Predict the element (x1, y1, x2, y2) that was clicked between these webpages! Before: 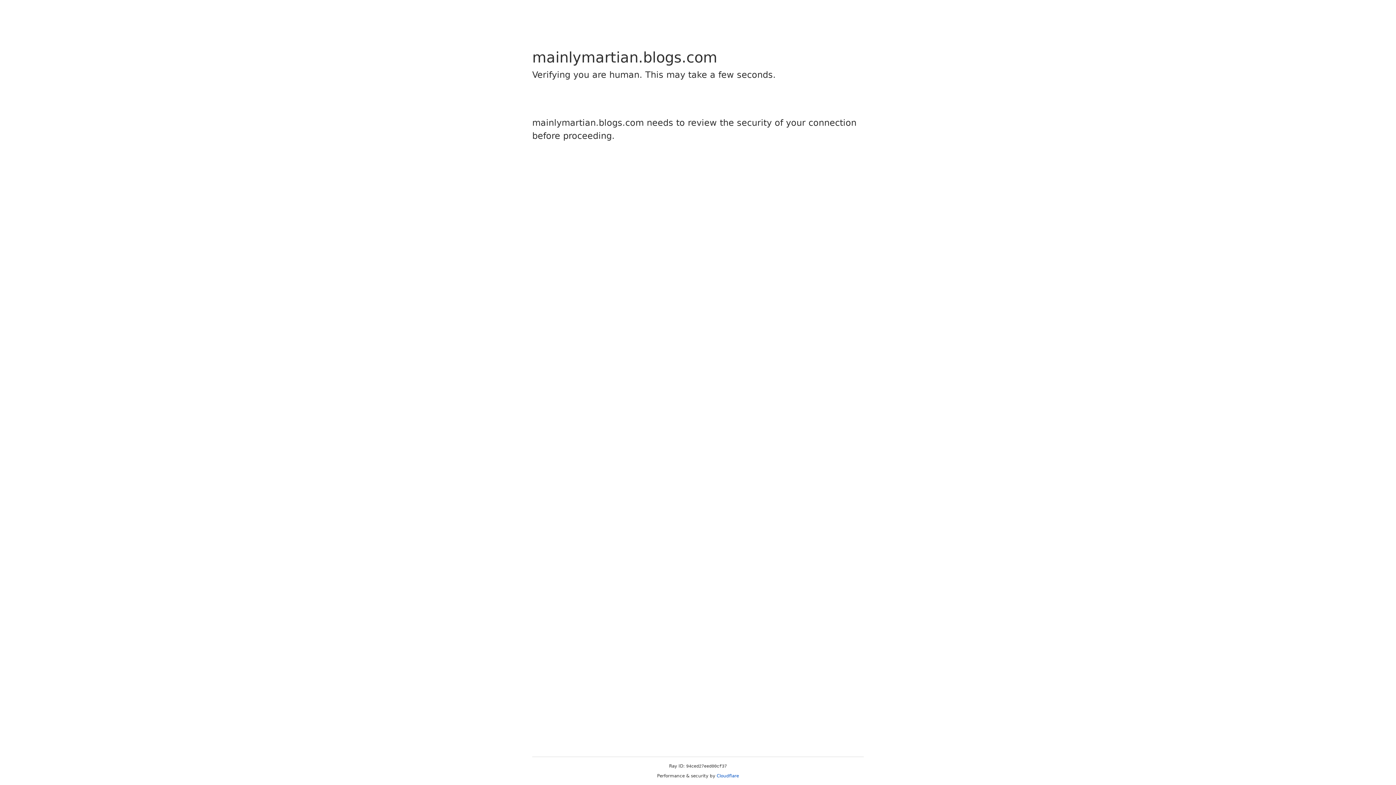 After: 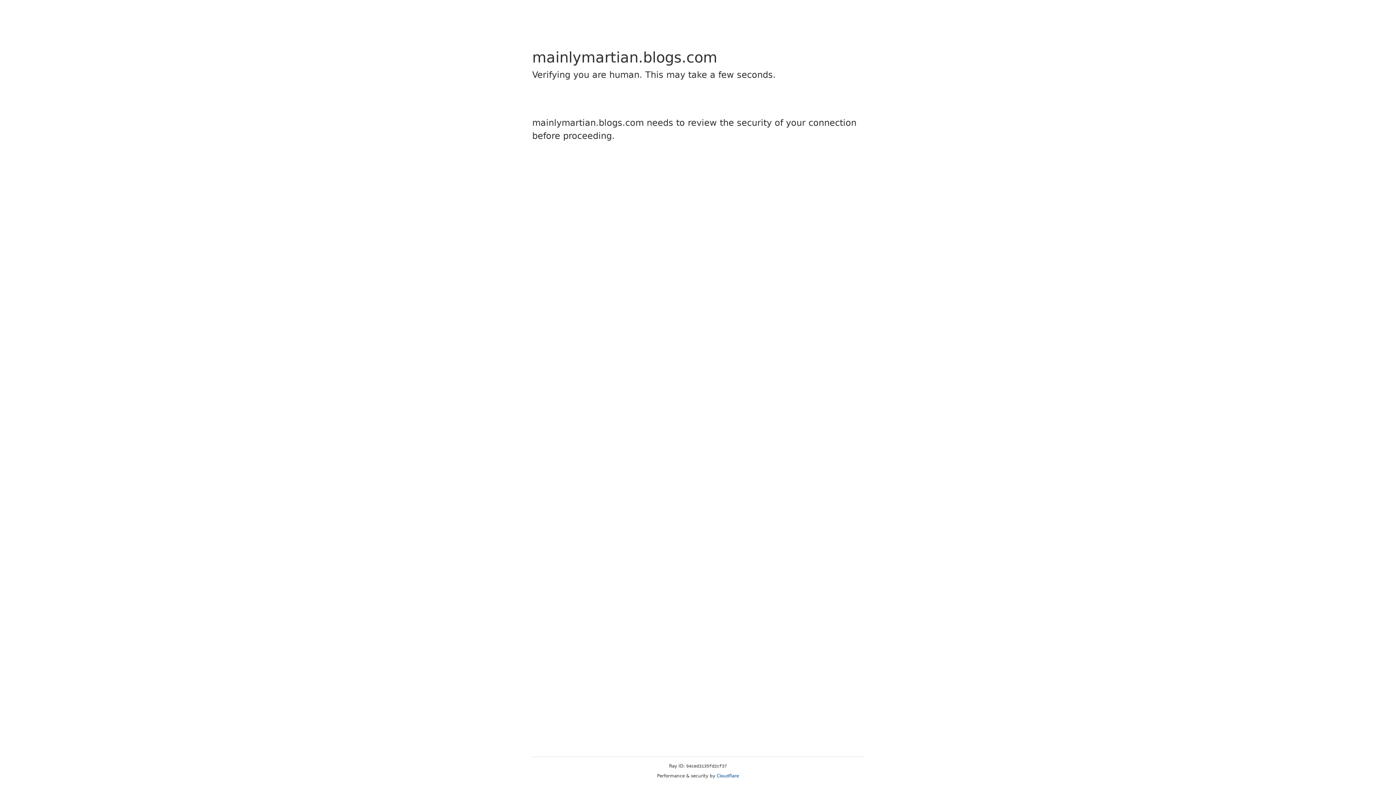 Action: bbox: (716, 773, 739, 778) label: Cloudflare